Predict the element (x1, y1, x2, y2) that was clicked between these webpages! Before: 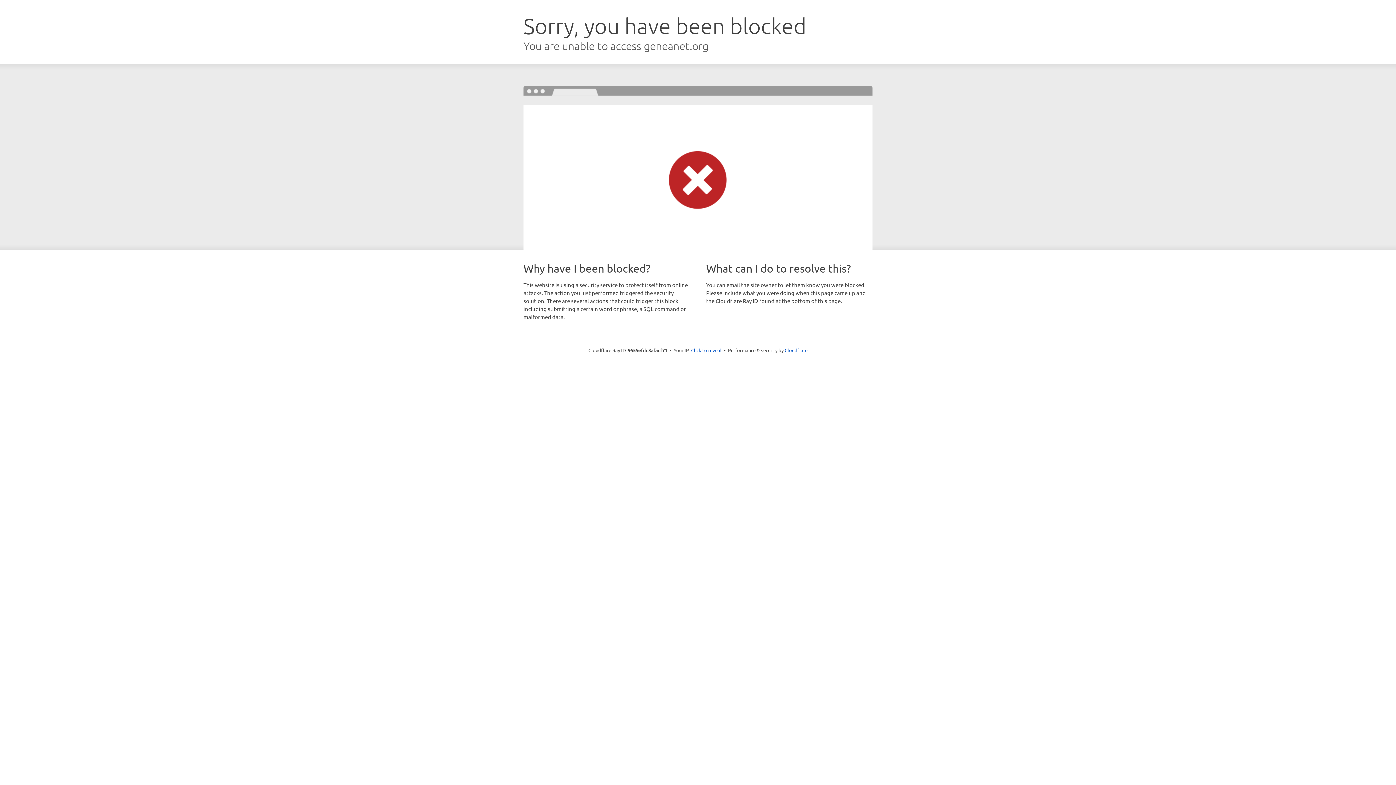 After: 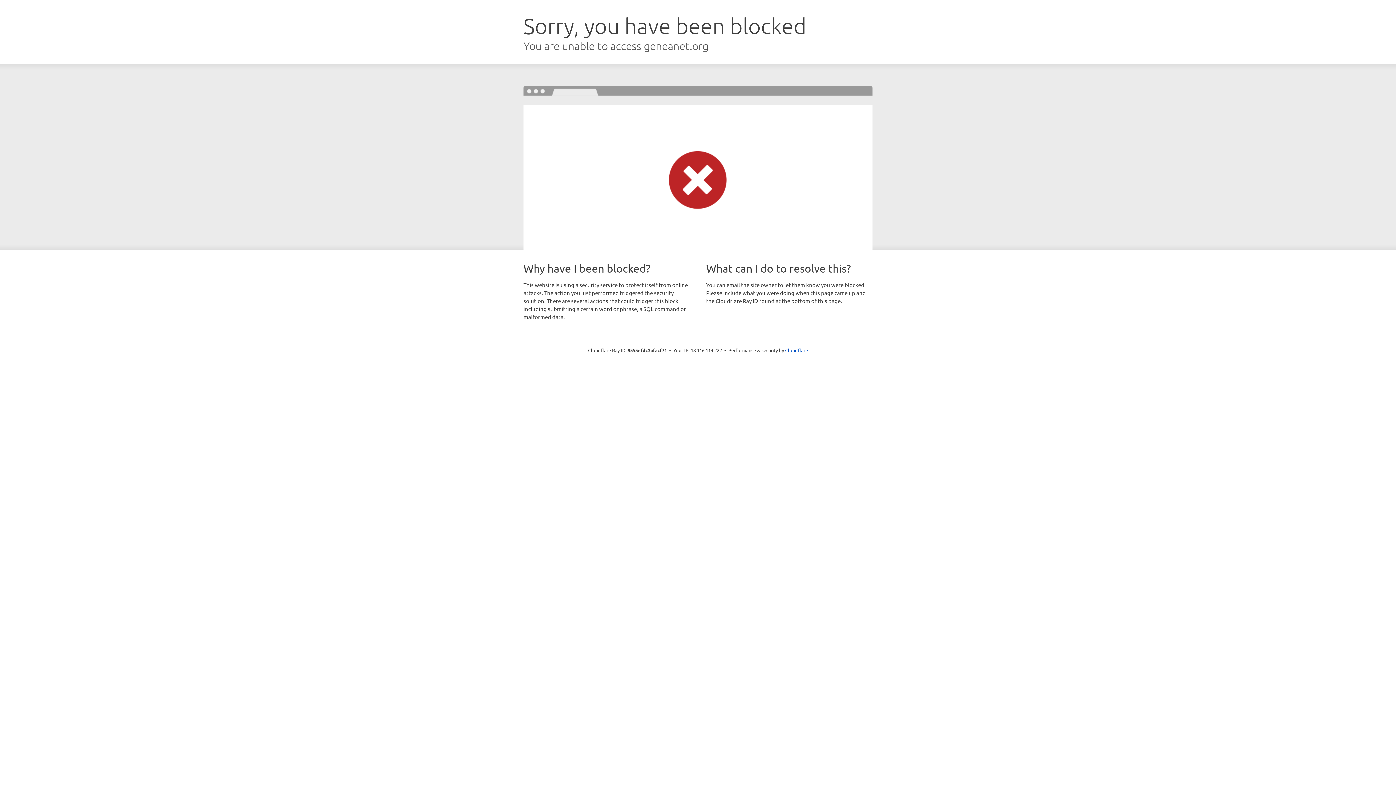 Action: label: Click to reveal bbox: (691, 346, 721, 353)